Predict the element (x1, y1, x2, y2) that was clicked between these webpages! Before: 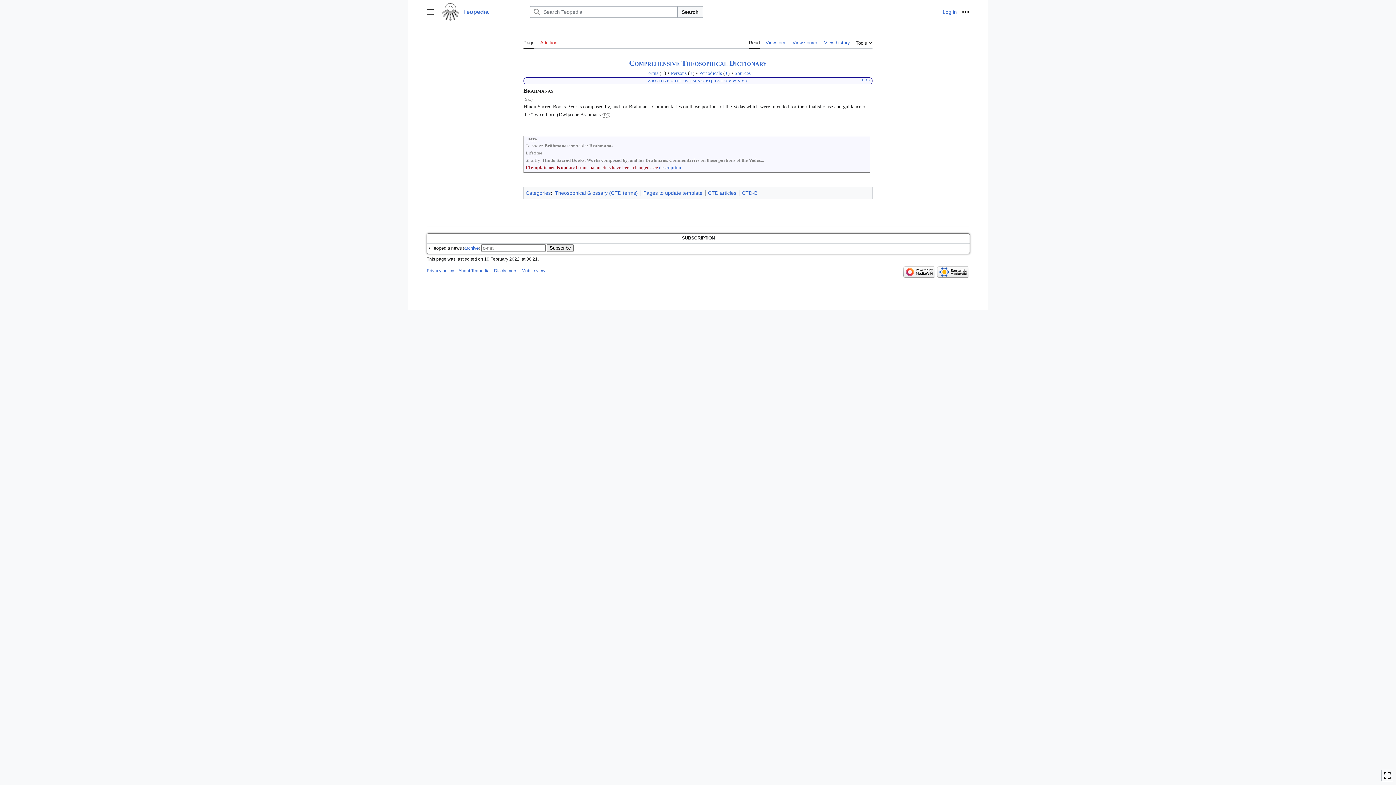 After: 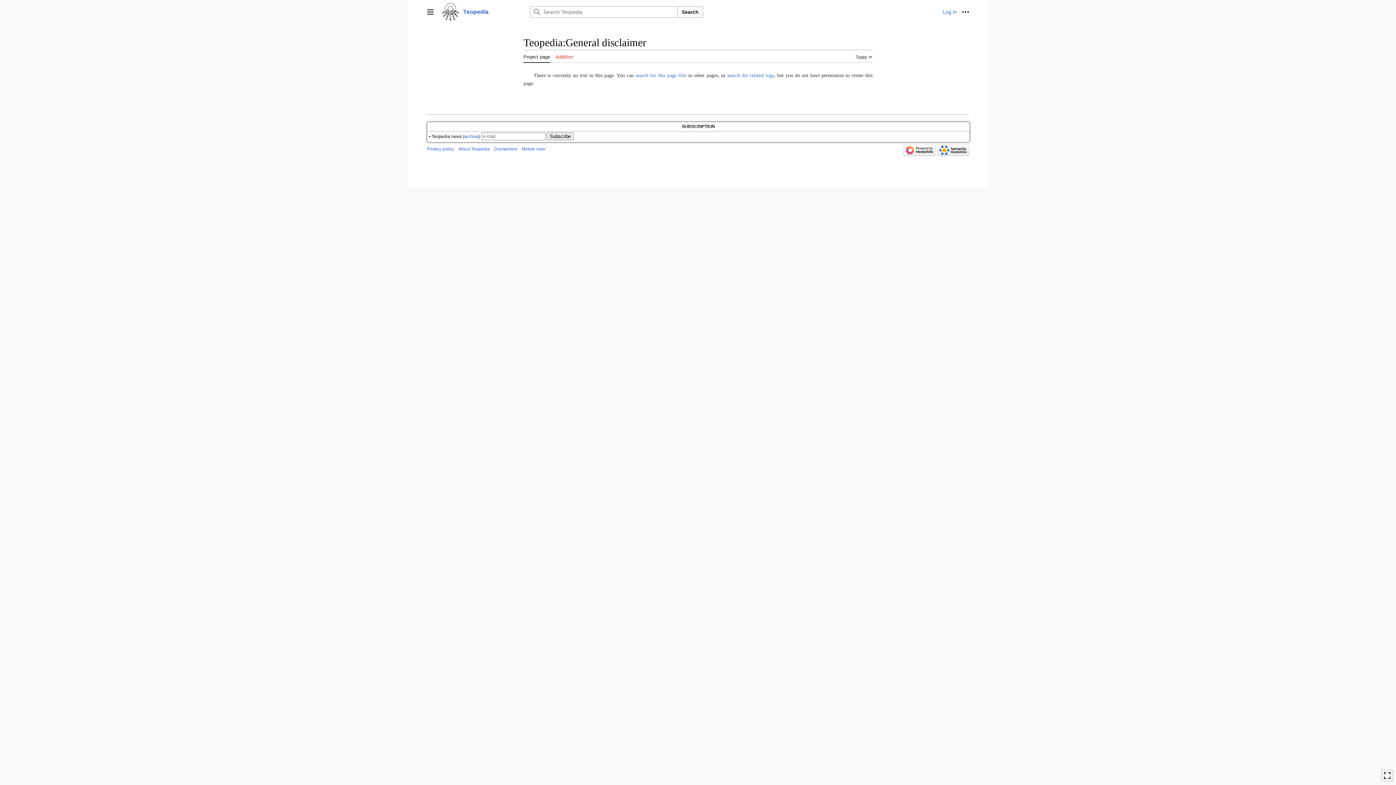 Action: bbox: (494, 268, 517, 273) label: Disclaimers